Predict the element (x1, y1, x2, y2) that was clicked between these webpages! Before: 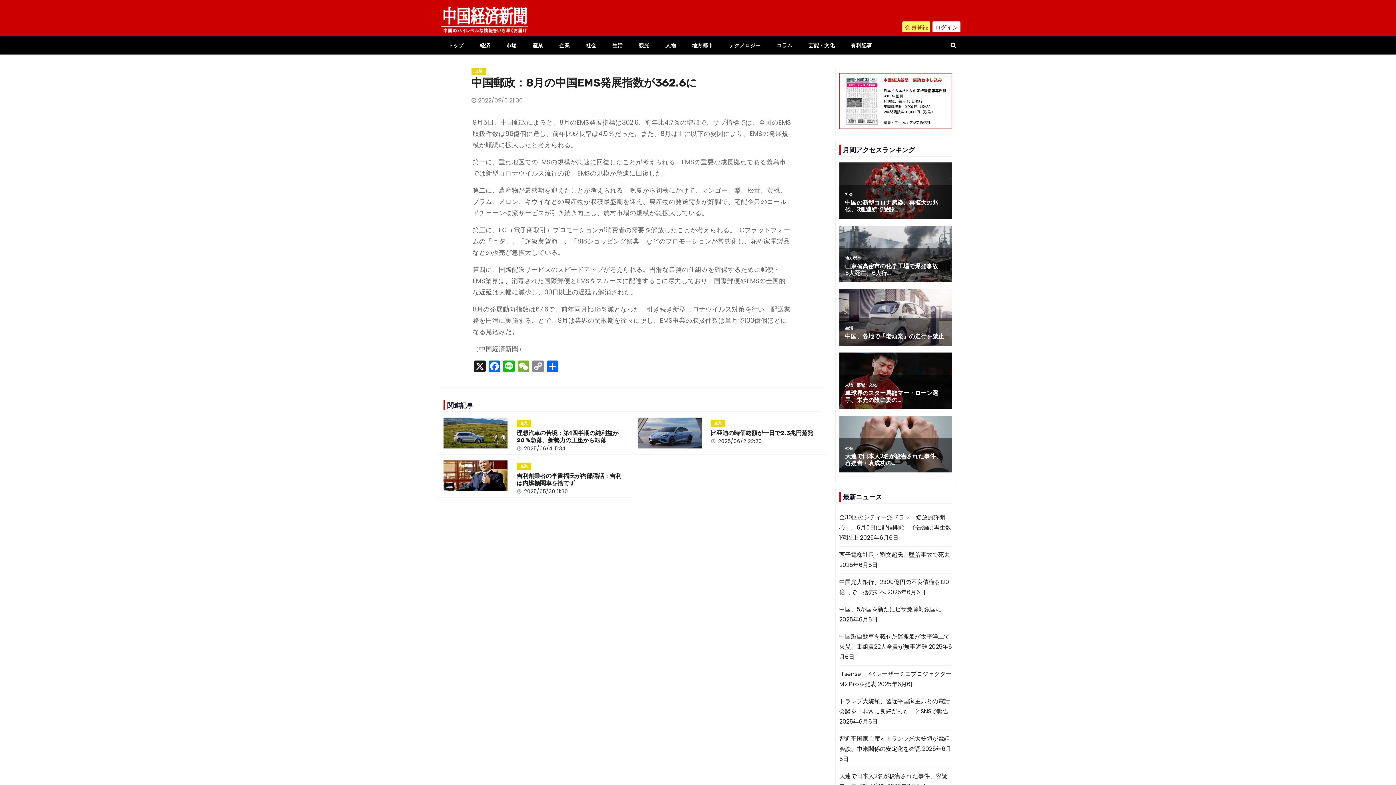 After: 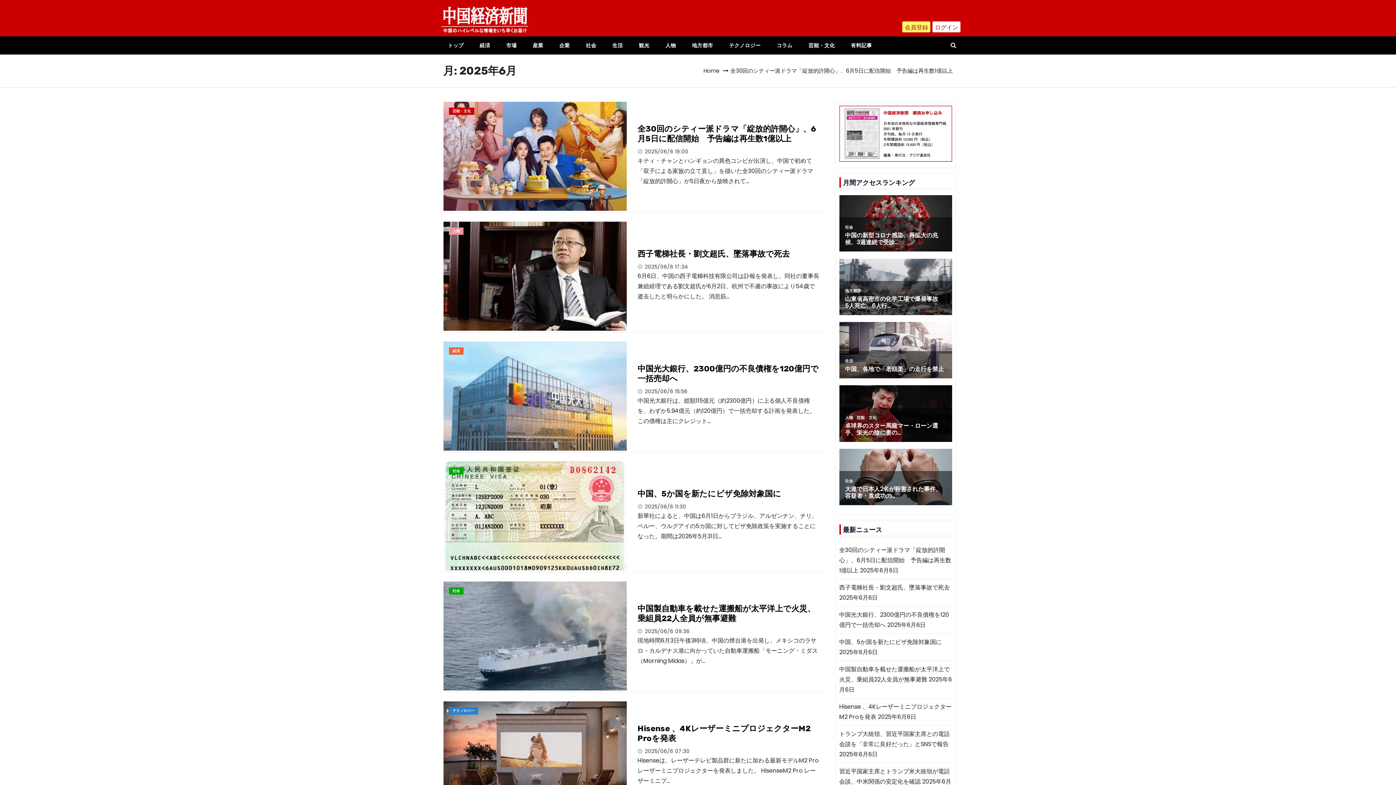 Action: bbox: (718, 437, 762, 445) label: 2025/06/2 22:20